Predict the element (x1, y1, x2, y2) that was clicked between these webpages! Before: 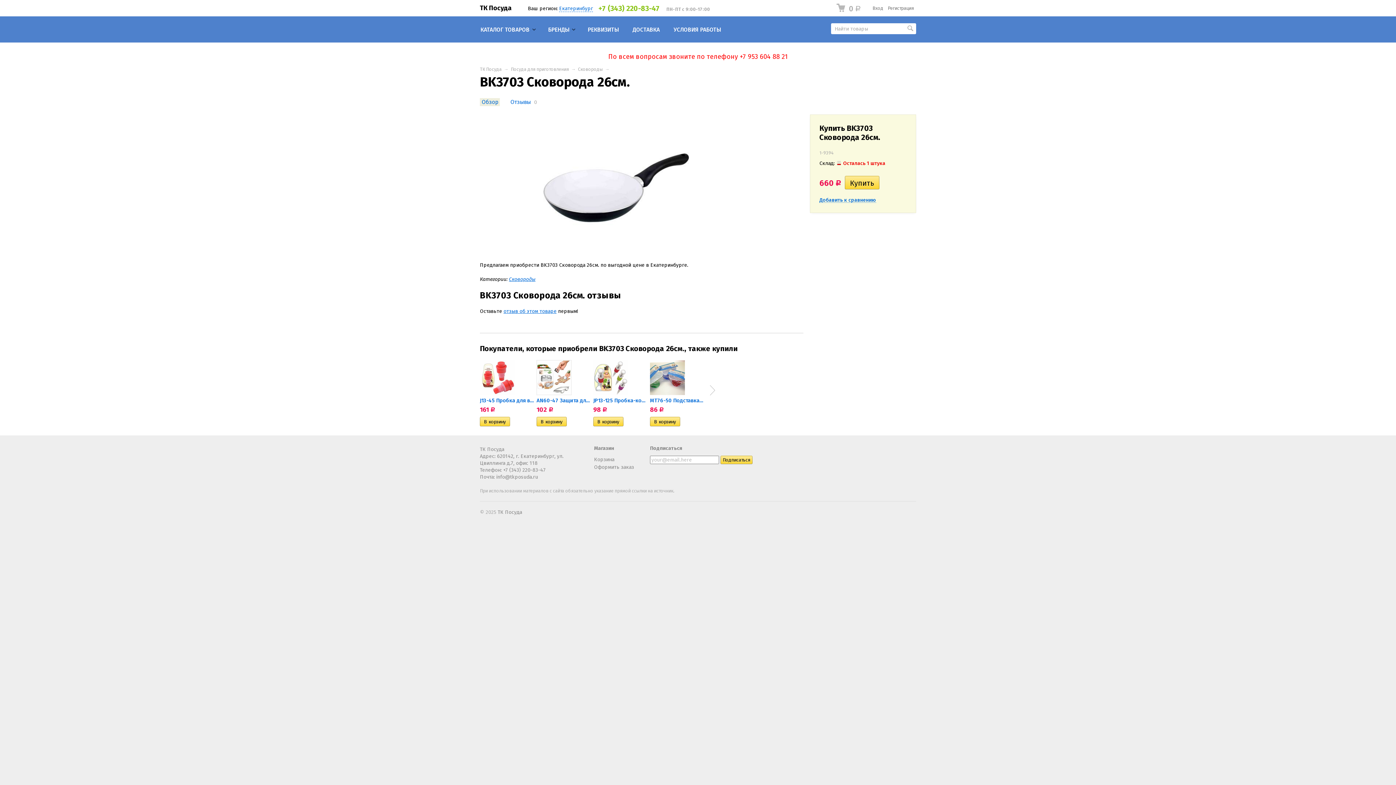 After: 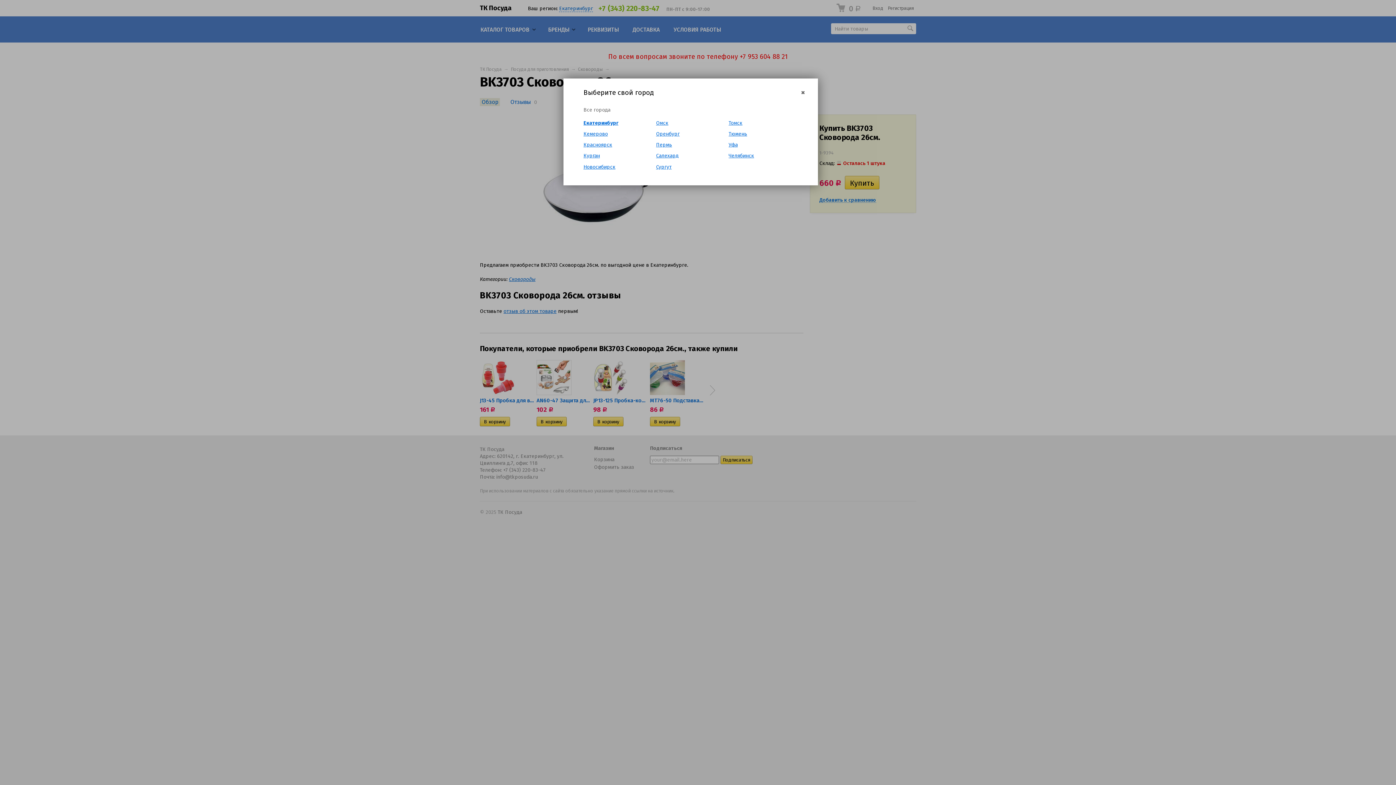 Action: label: Екатеринбург bbox: (559, 5, 593, 12)